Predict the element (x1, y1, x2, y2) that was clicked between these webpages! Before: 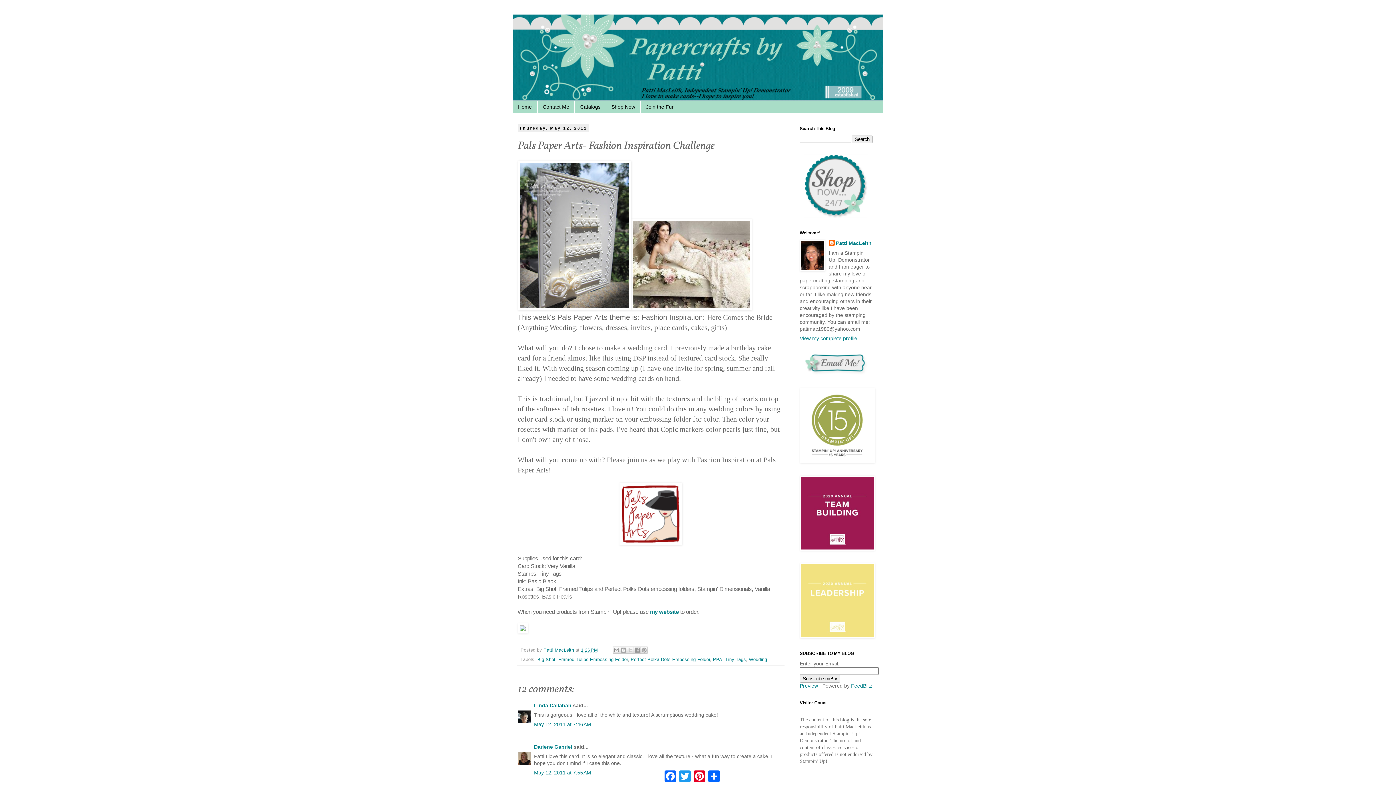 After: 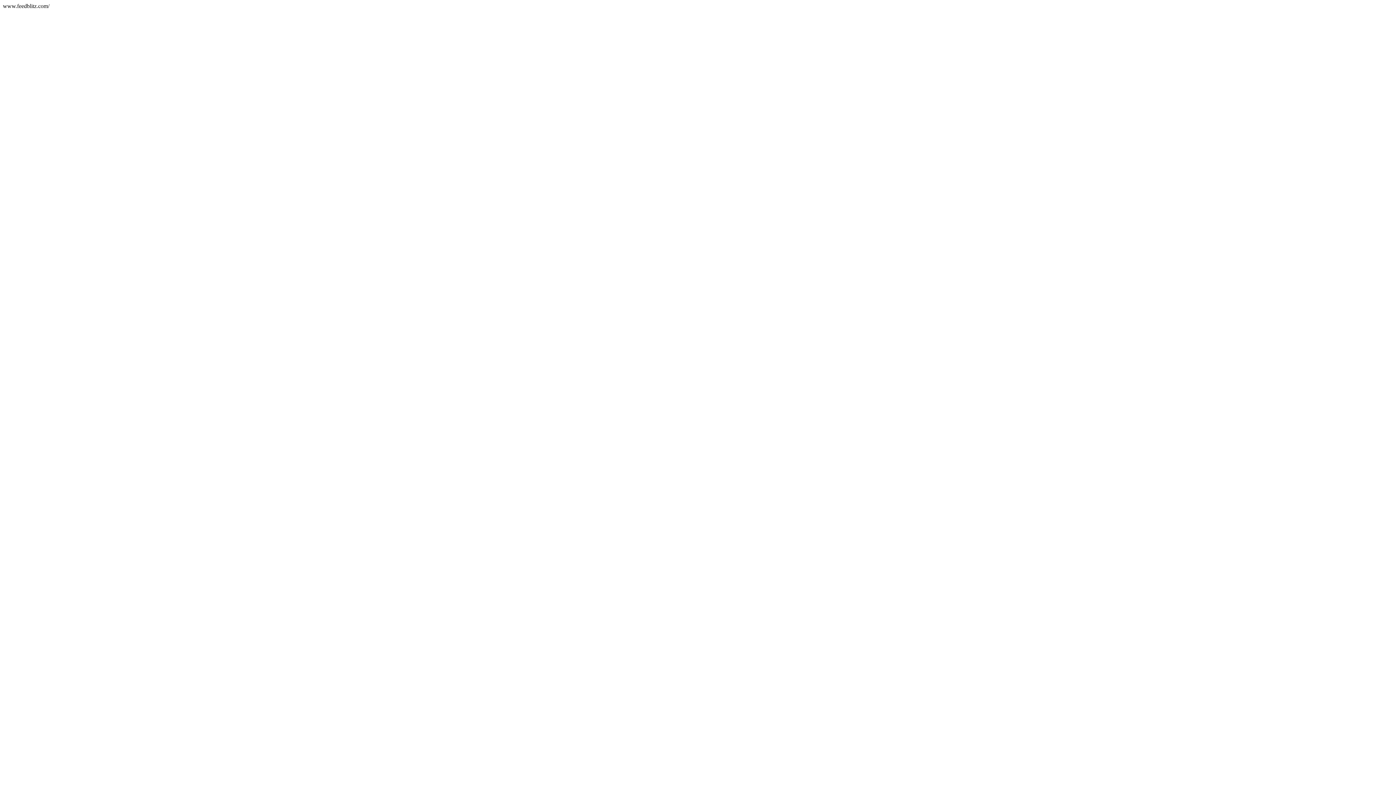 Action: label: FeedBlitz bbox: (851, 683, 872, 689)